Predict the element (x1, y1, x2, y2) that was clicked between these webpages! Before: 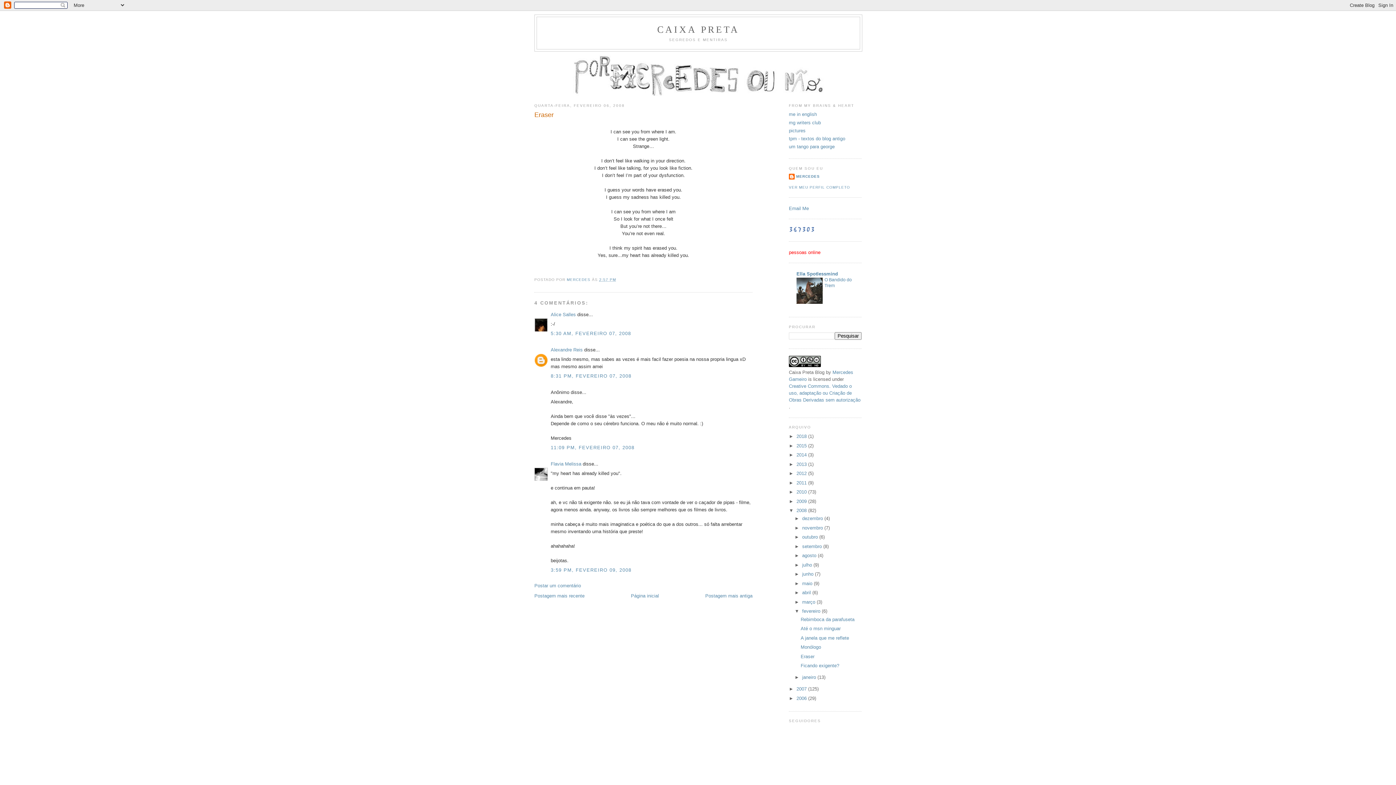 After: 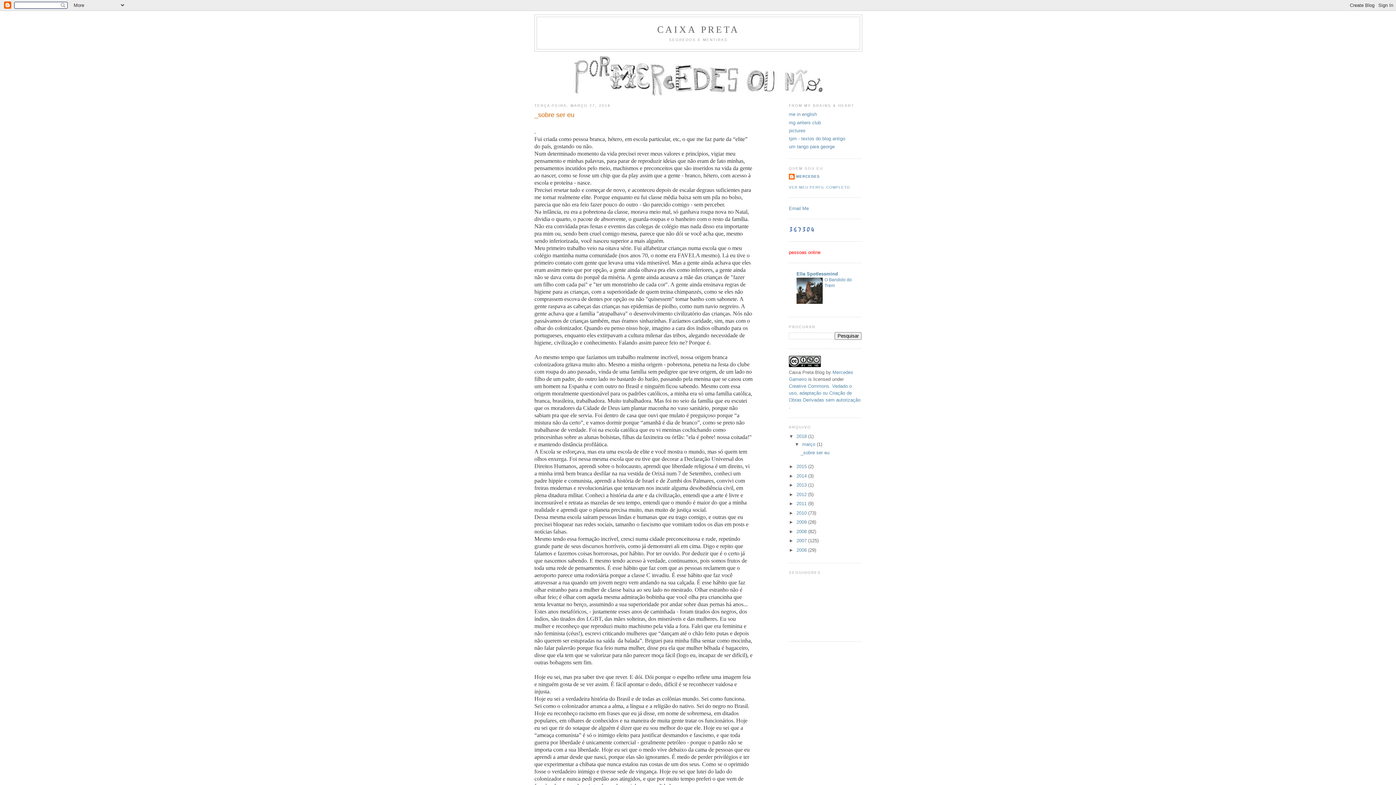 Action: bbox: (657, 24, 739, 34) label: CAIXA PRETA